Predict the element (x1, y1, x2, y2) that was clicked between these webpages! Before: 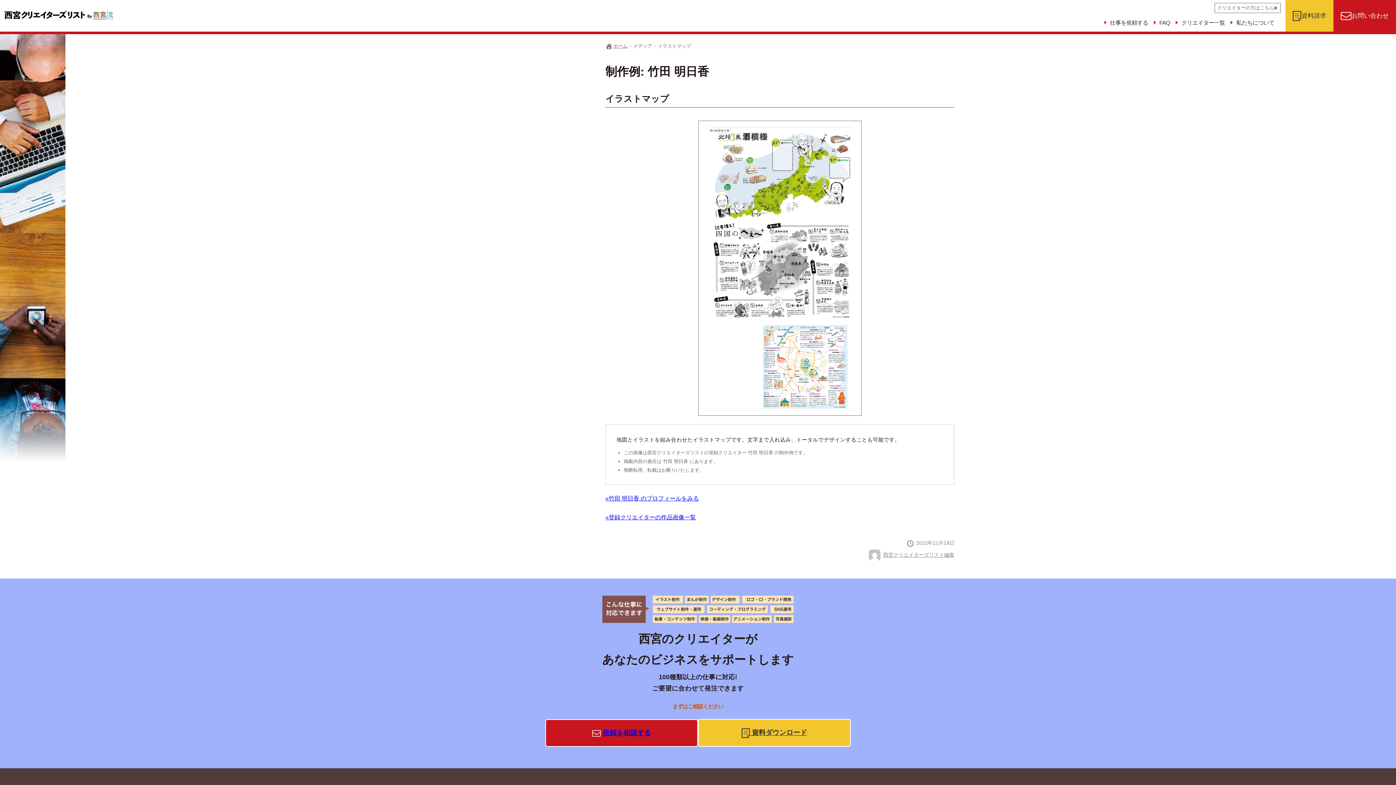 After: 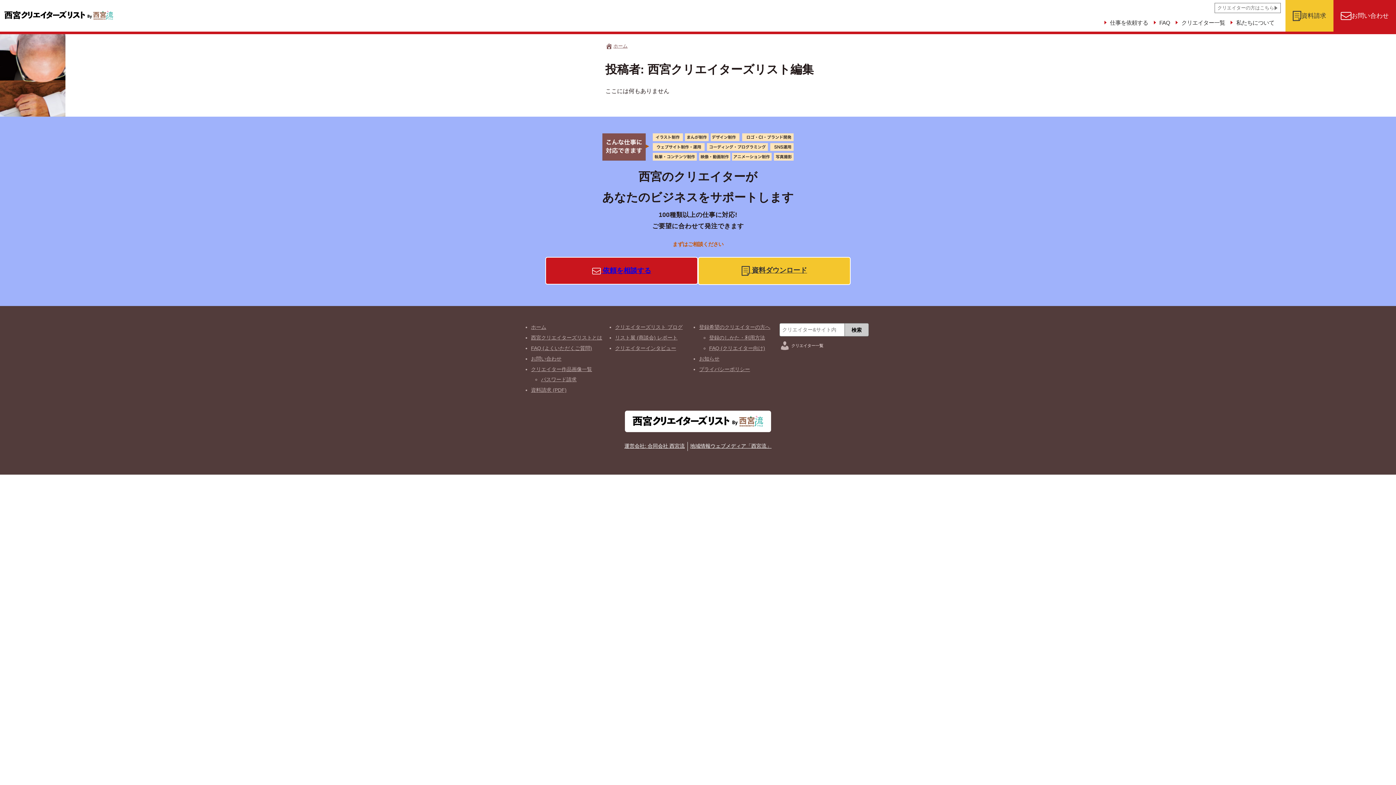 Action: label: 西宮クリエイターズリスト編集 bbox: (883, 552, 954, 558)